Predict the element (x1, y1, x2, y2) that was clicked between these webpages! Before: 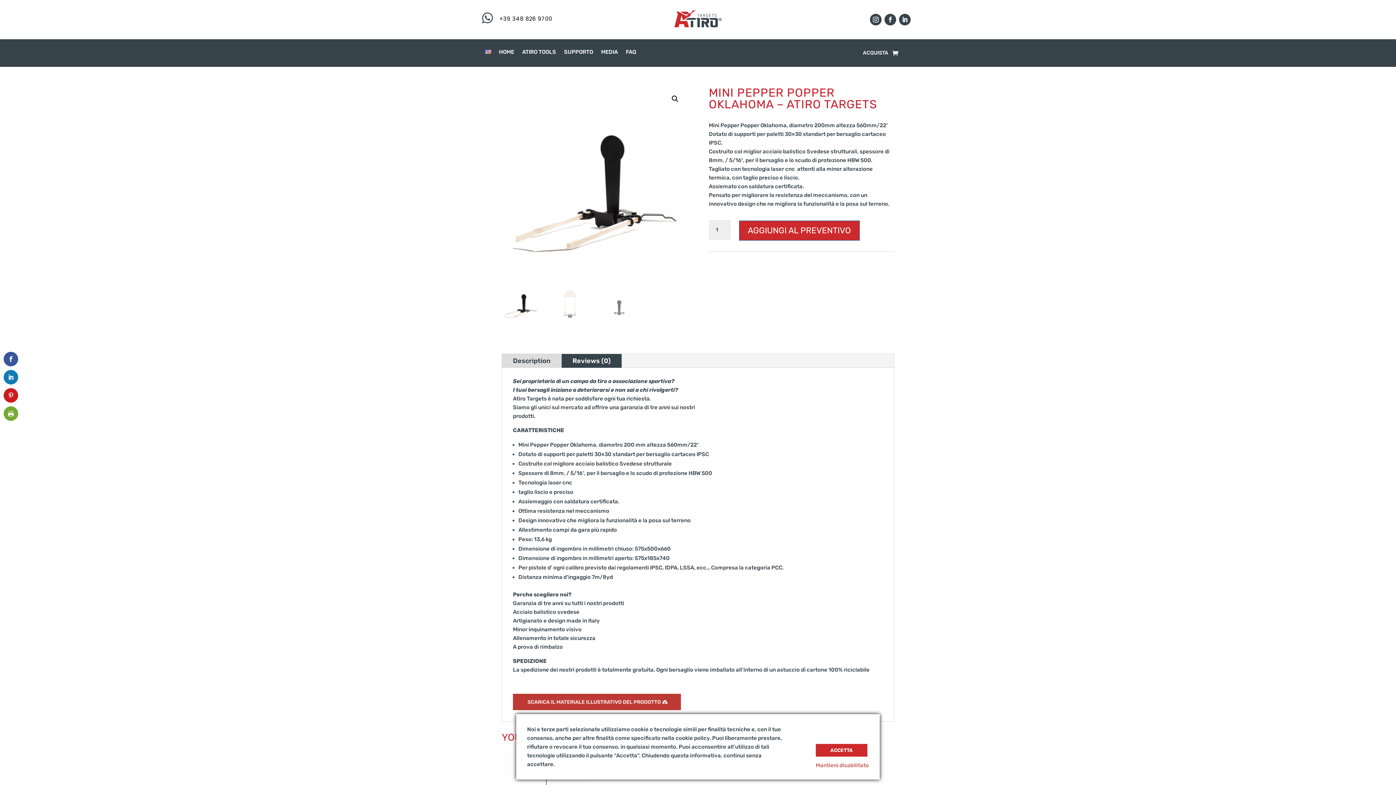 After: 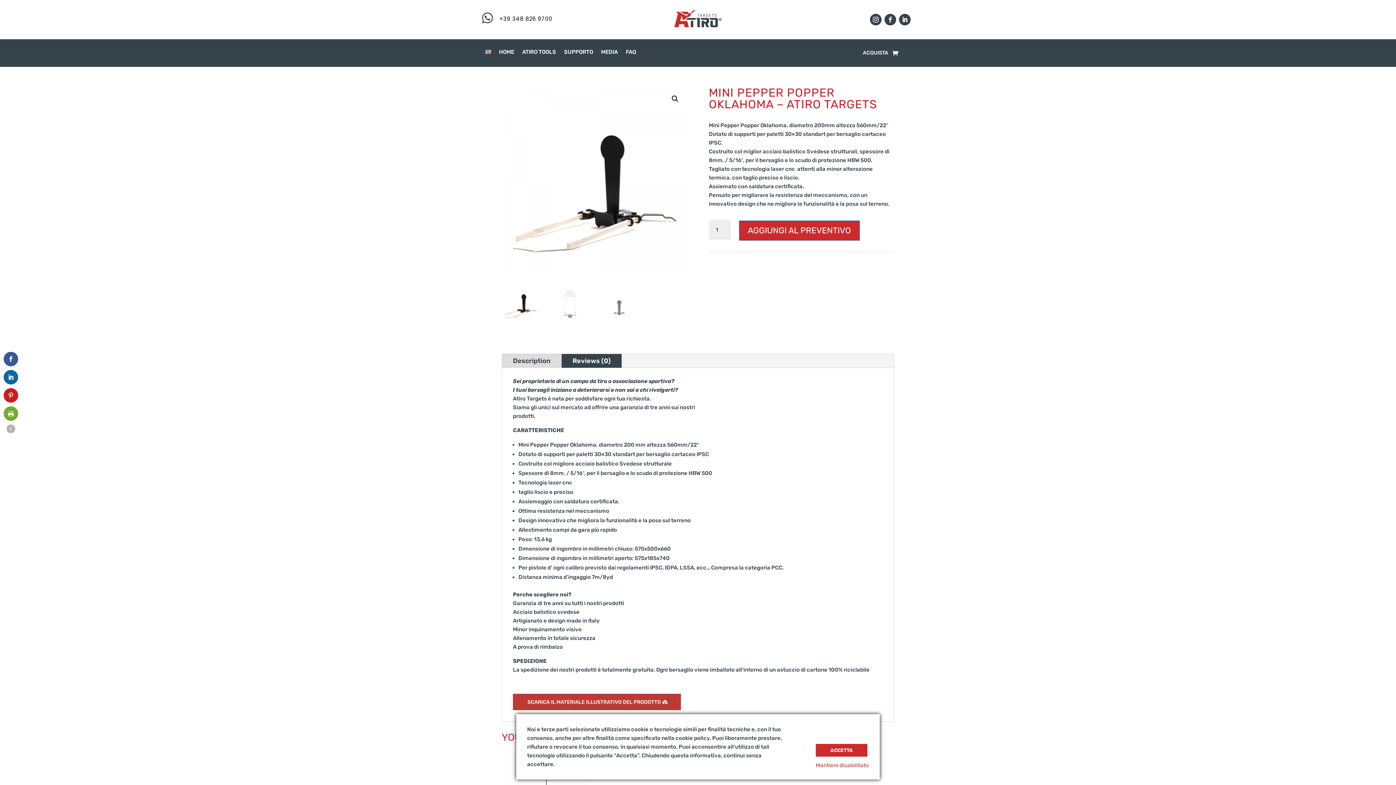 Action: bbox: (3, 370, 18, 384)